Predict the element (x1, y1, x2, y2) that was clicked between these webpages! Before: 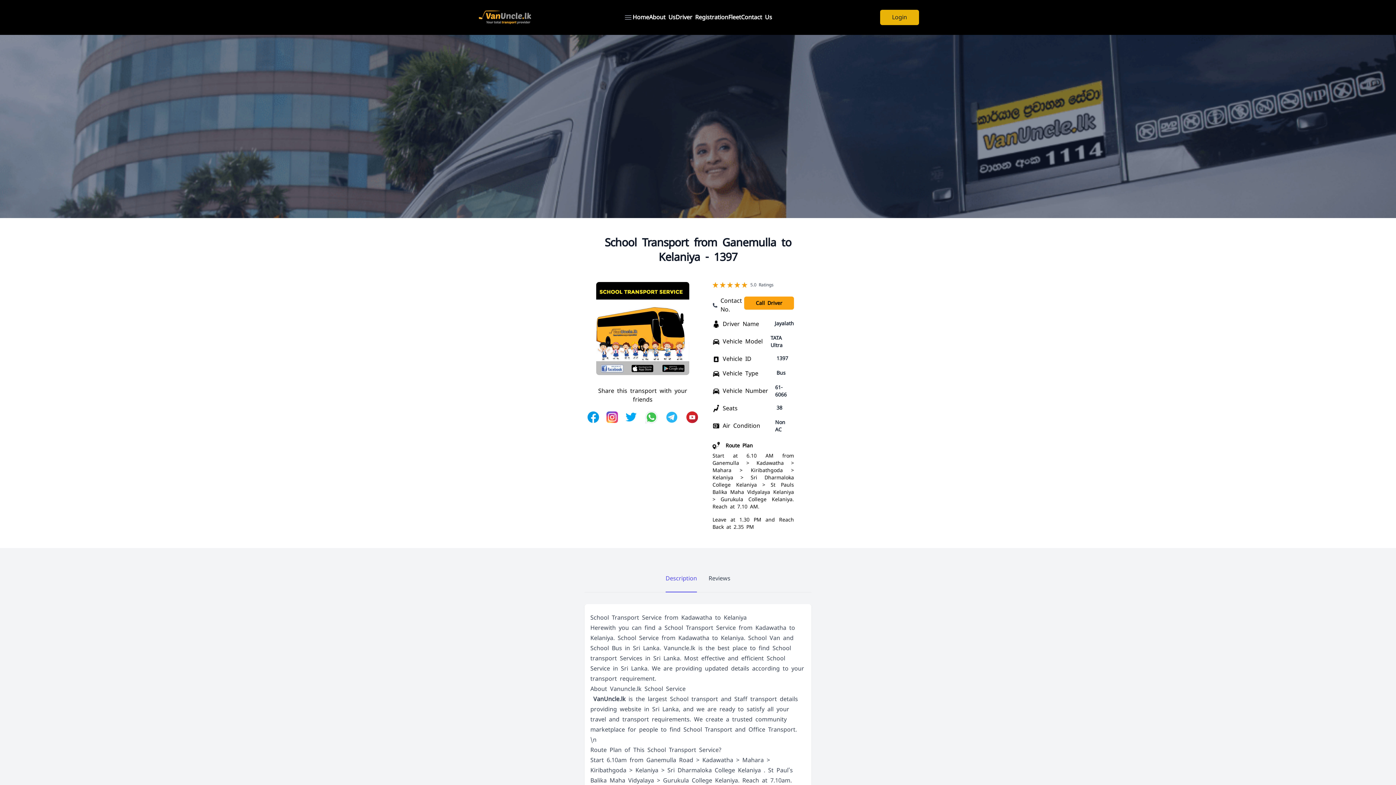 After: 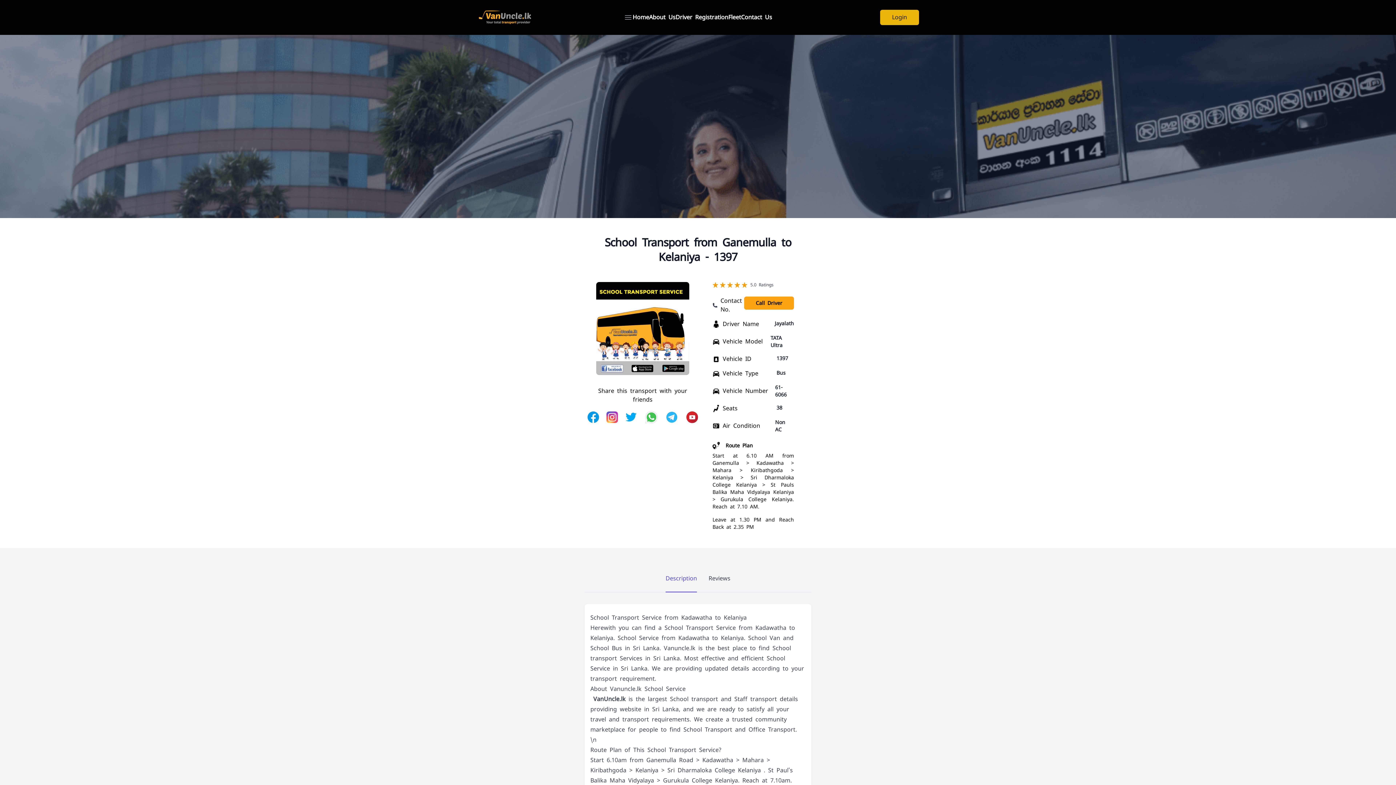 Action: bbox: (685, 410, 699, 424)